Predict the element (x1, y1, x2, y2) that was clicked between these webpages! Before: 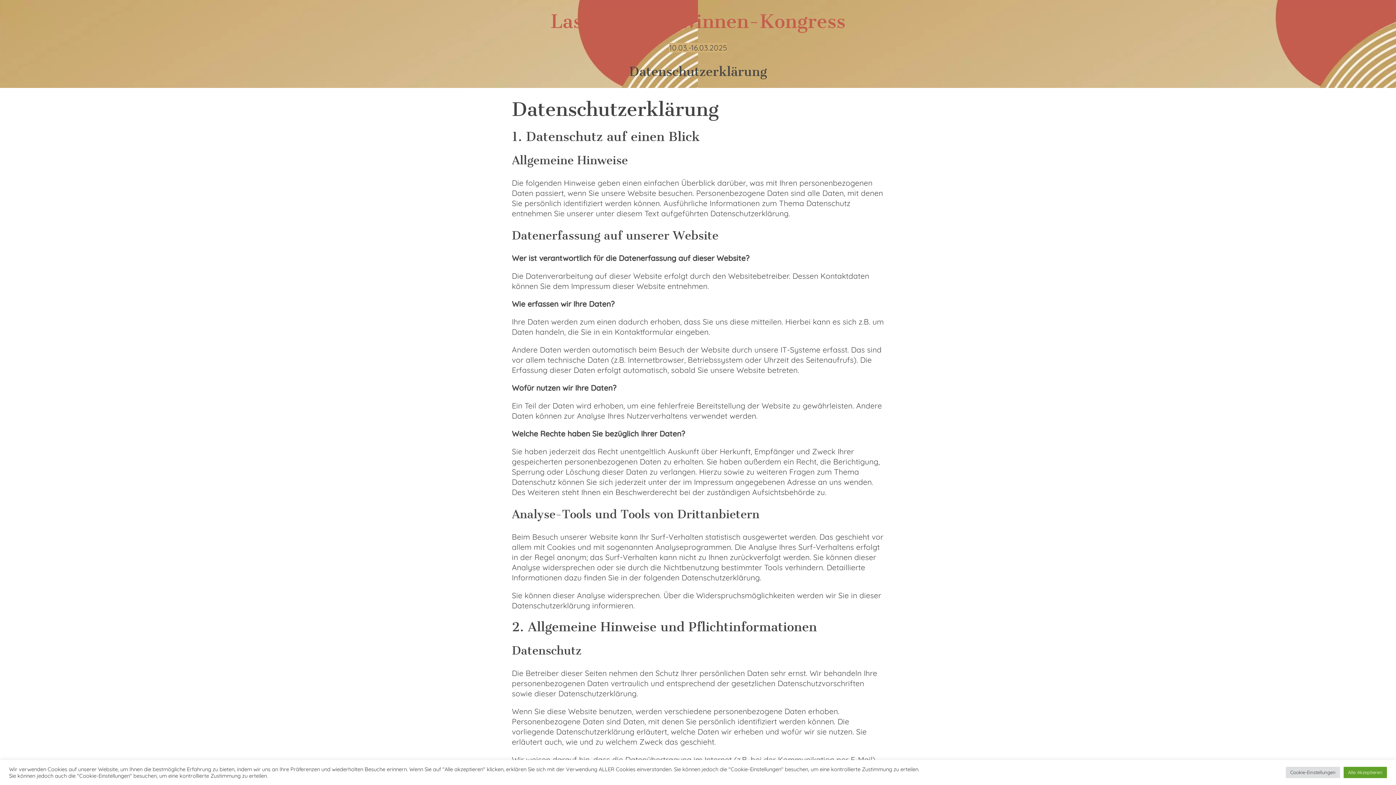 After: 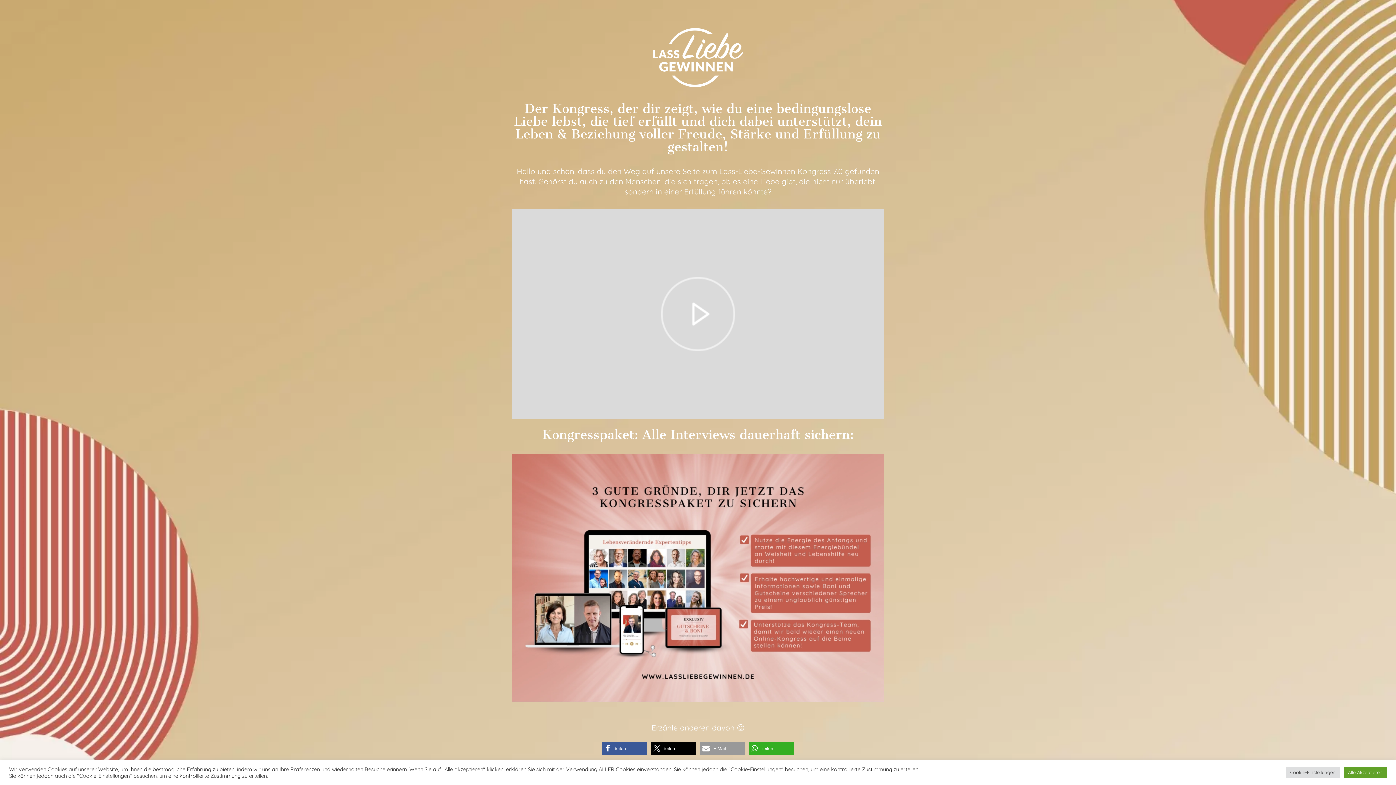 Action: bbox: (550, 9, 845, 32) label: Lass Liebe Gewinnen-Kongress